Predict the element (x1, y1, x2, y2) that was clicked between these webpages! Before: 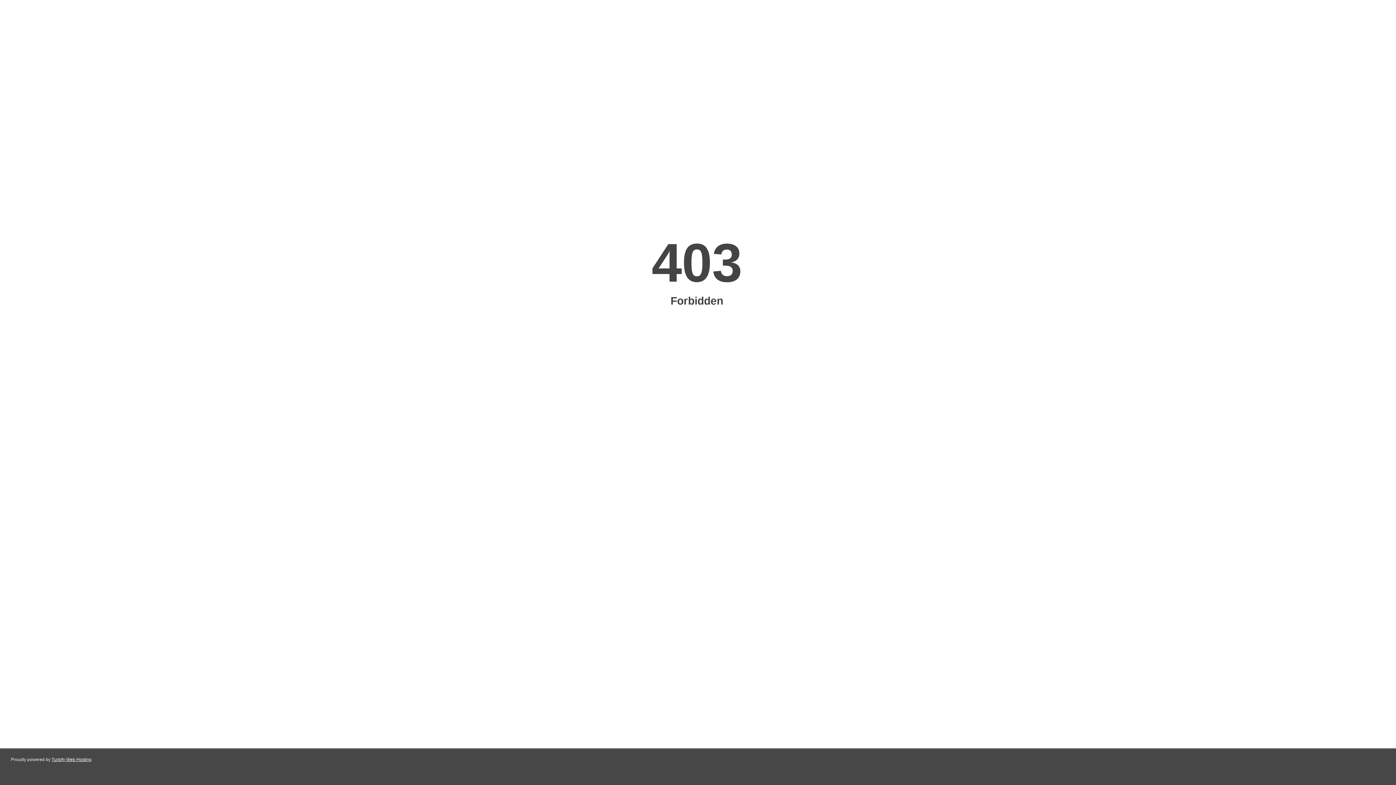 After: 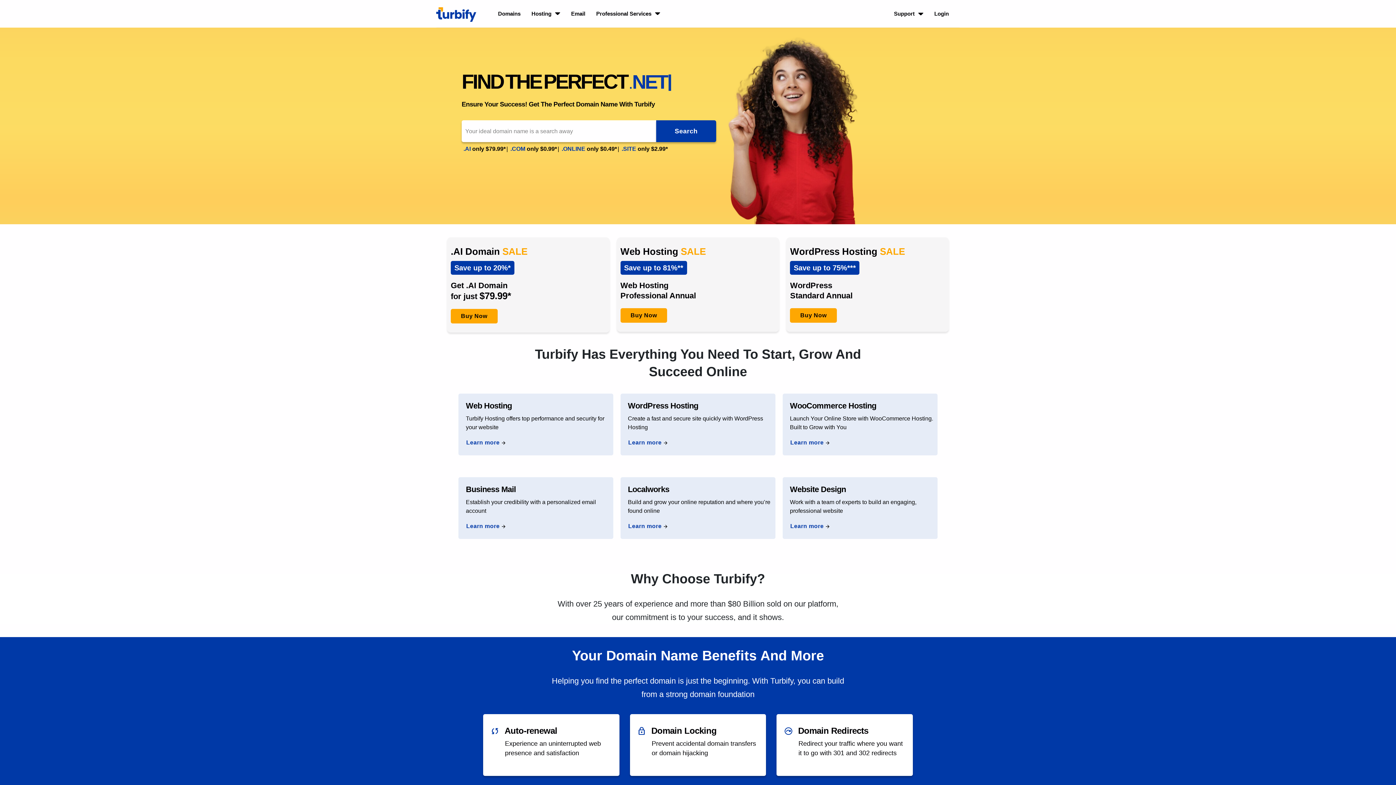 Action: bbox: (51, 757, 91, 762) label: Turbify Web Hosting